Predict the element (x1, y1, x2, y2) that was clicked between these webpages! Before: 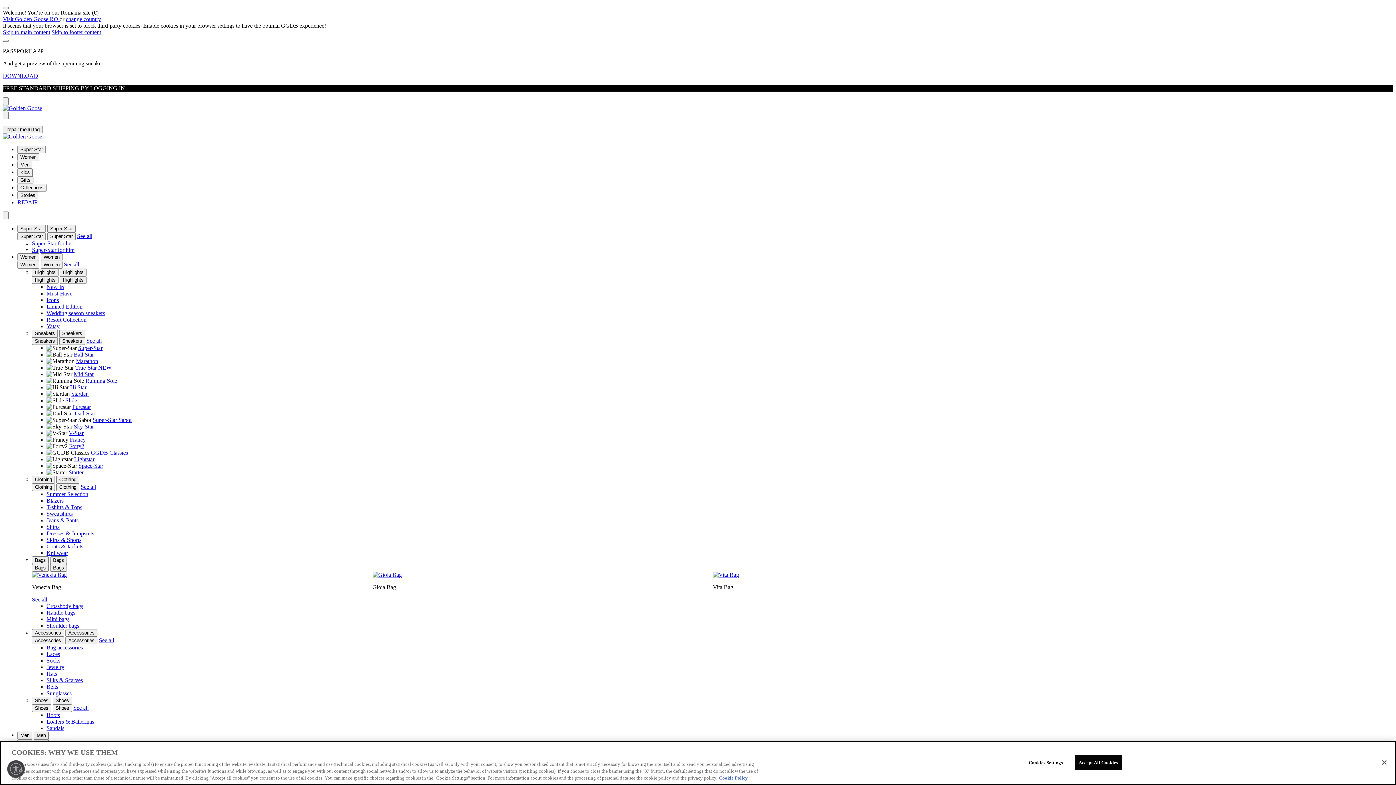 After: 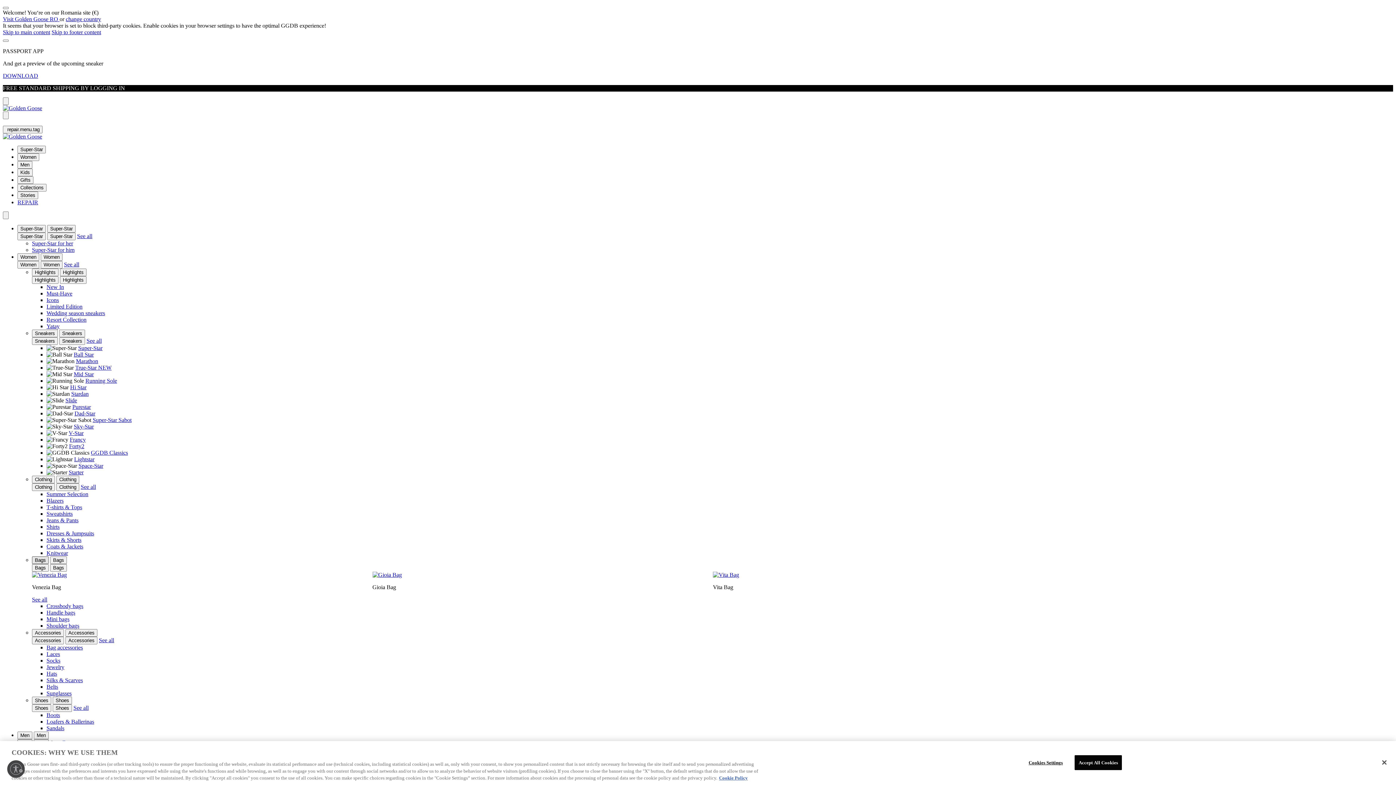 Action: label: Bags bbox: (32, 556, 48, 564)